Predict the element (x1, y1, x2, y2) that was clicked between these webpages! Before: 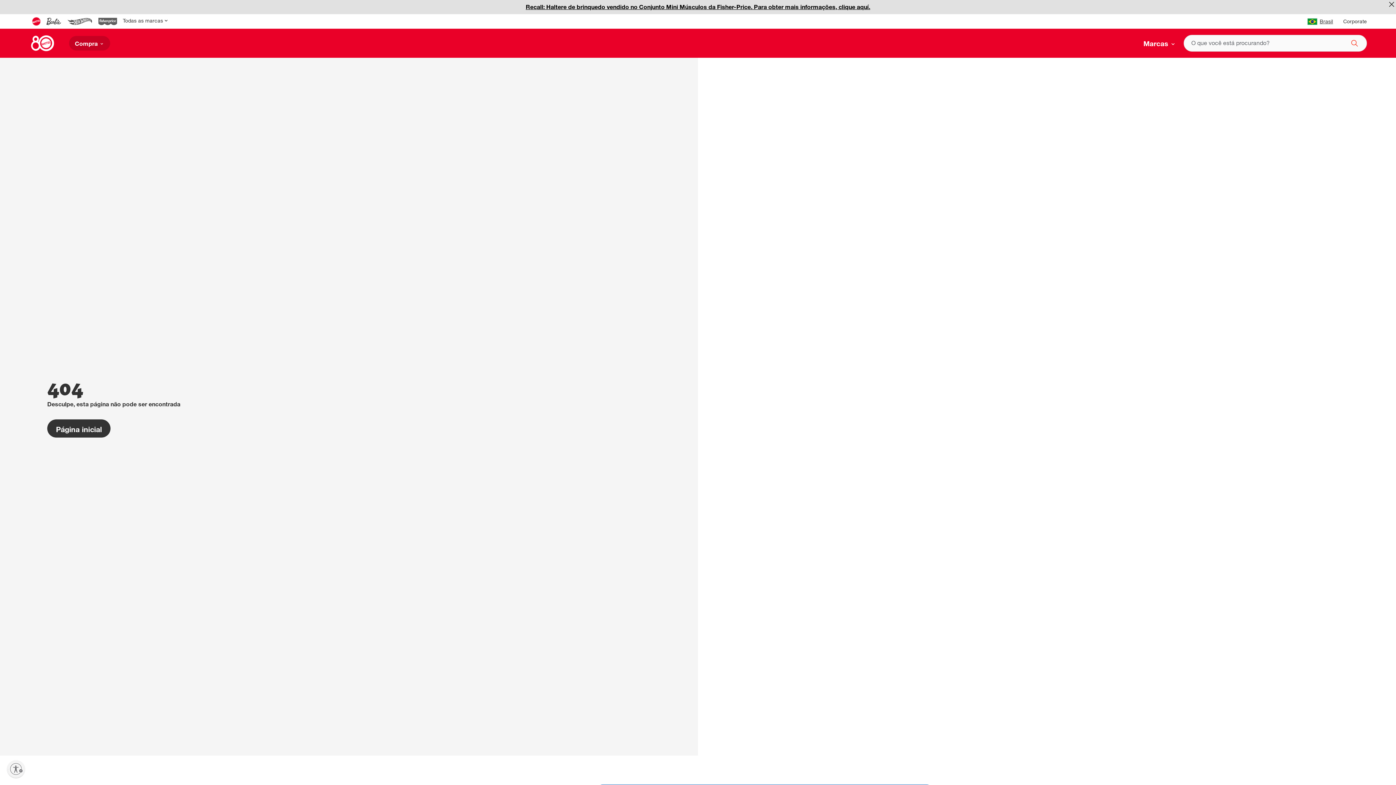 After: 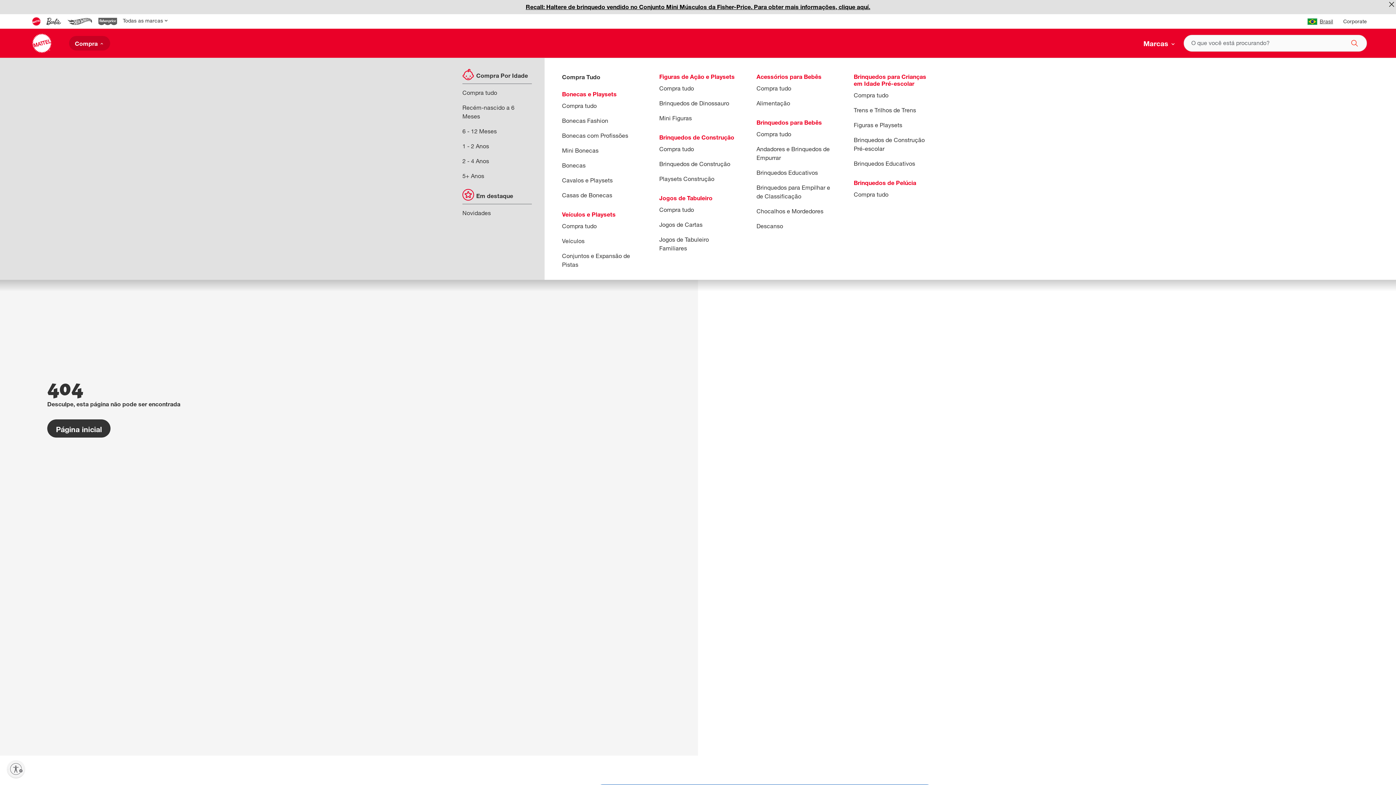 Action: bbox: (69, 36, 110, 50) label: Compra 